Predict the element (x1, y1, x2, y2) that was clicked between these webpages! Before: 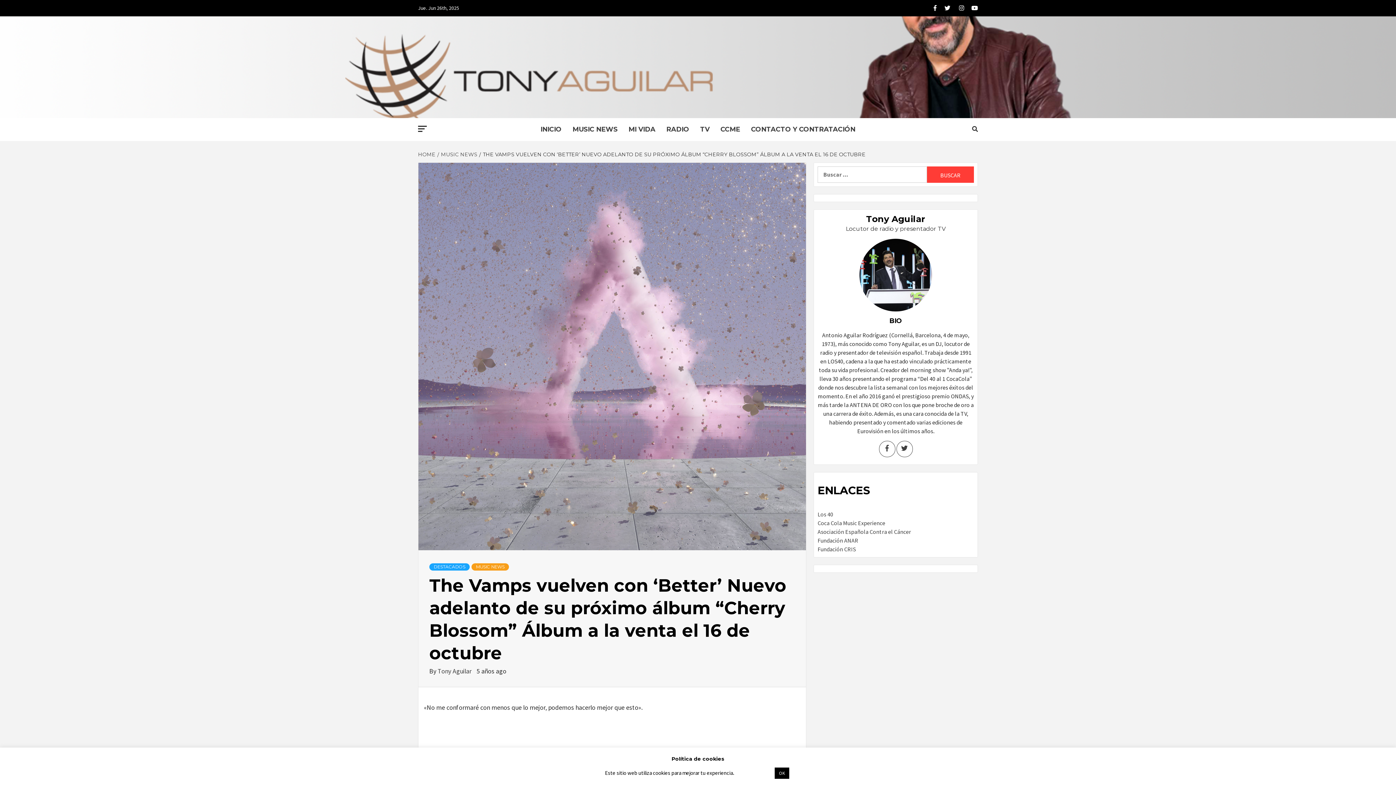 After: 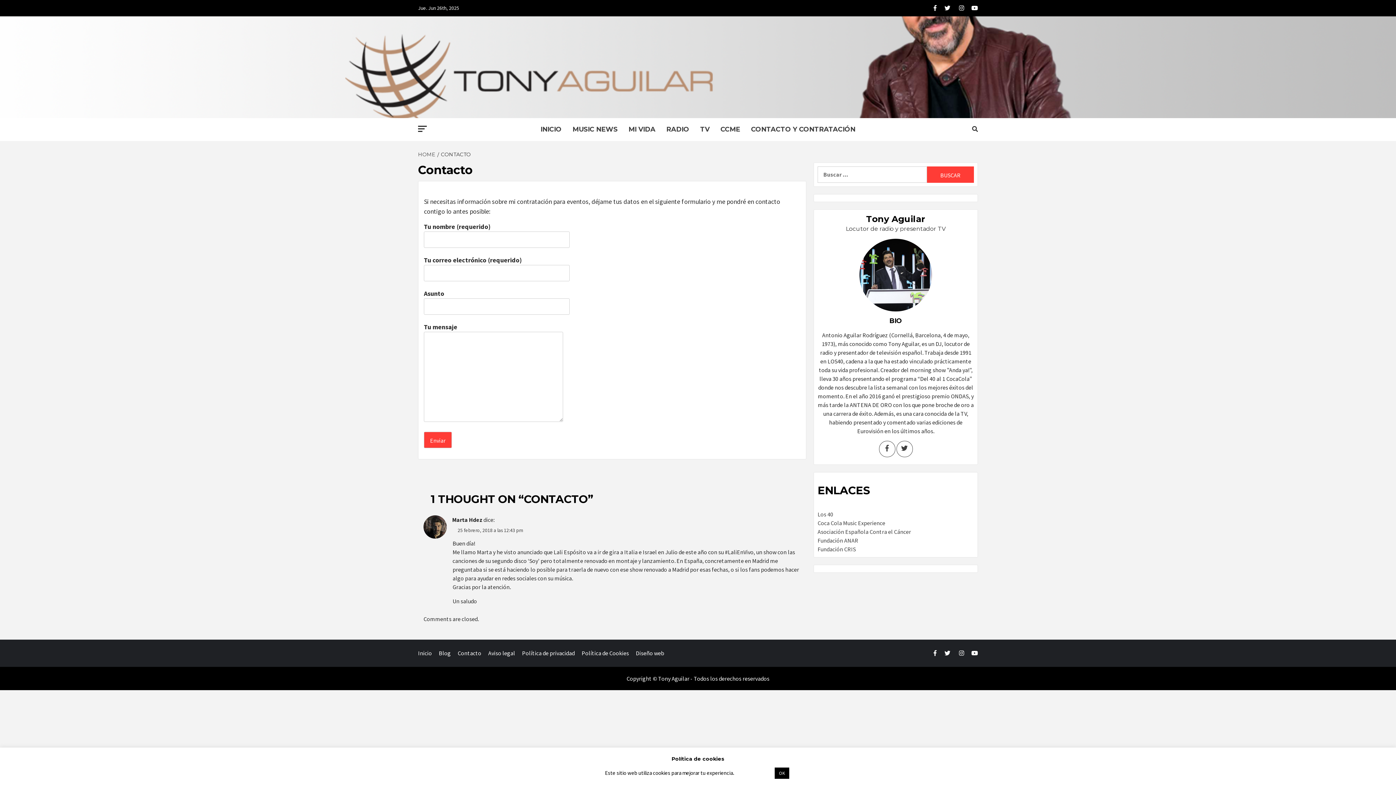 Action: label: CONTACTO Y CONTRATACIÓN bbox: (745, 118, 861, 141)